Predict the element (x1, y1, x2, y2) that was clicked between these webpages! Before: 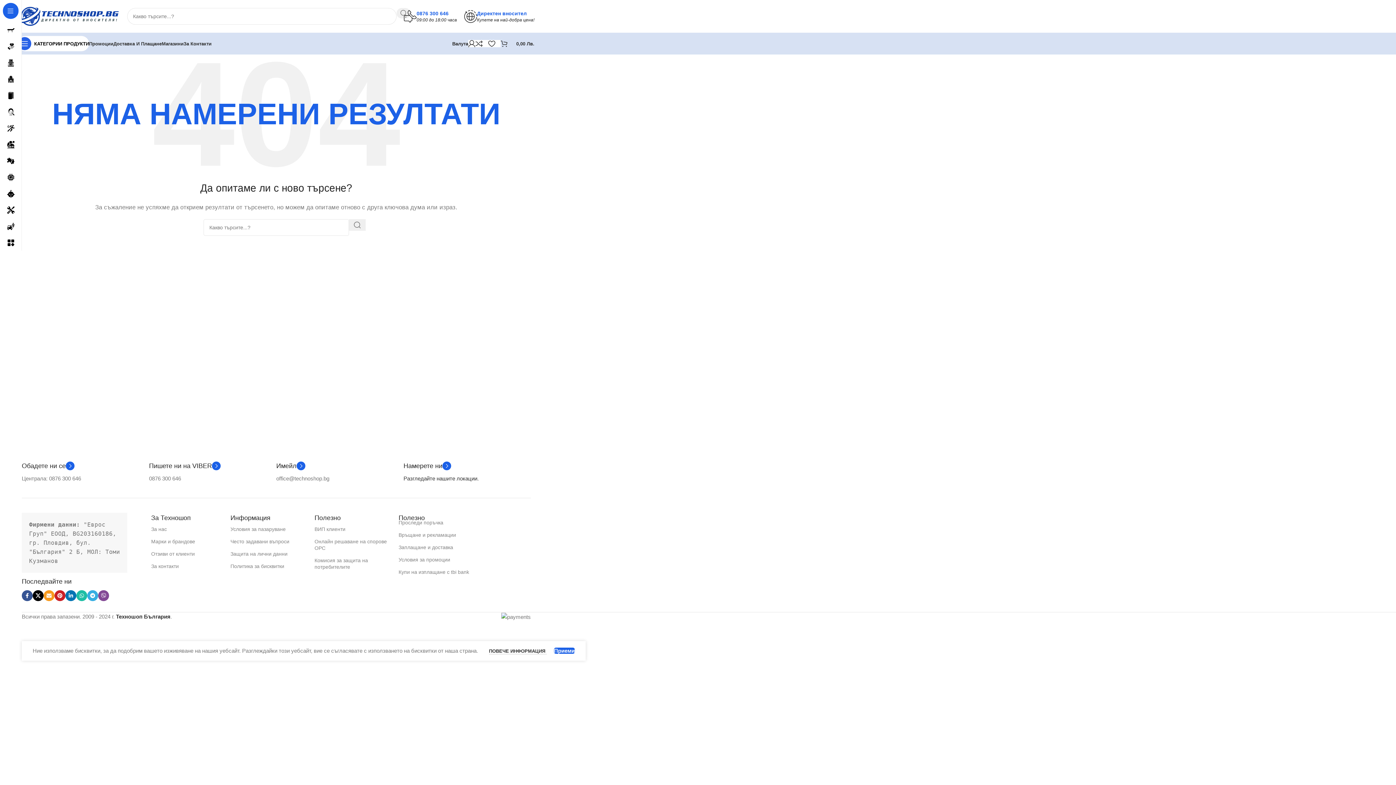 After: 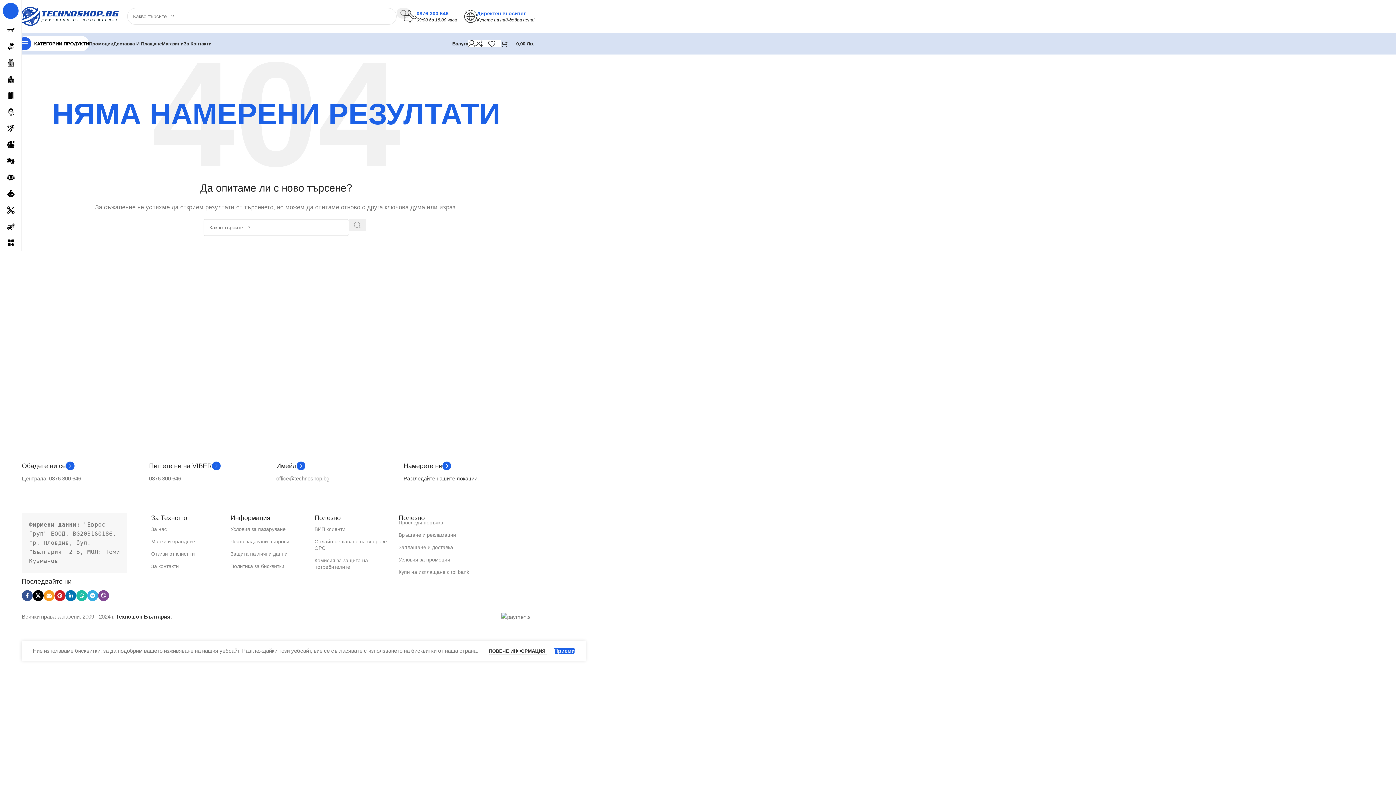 Action: bbox: (349, 219, 365, 230) label: Search 